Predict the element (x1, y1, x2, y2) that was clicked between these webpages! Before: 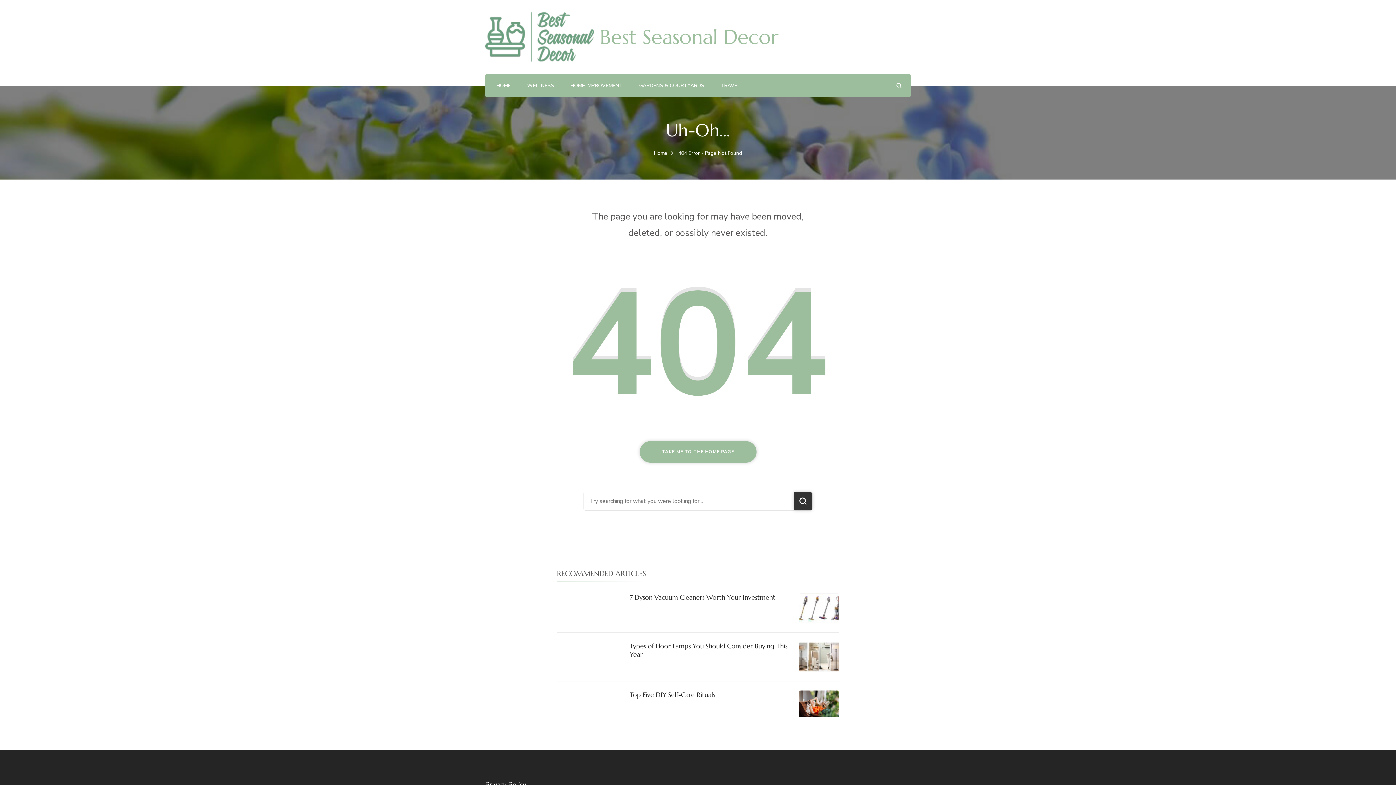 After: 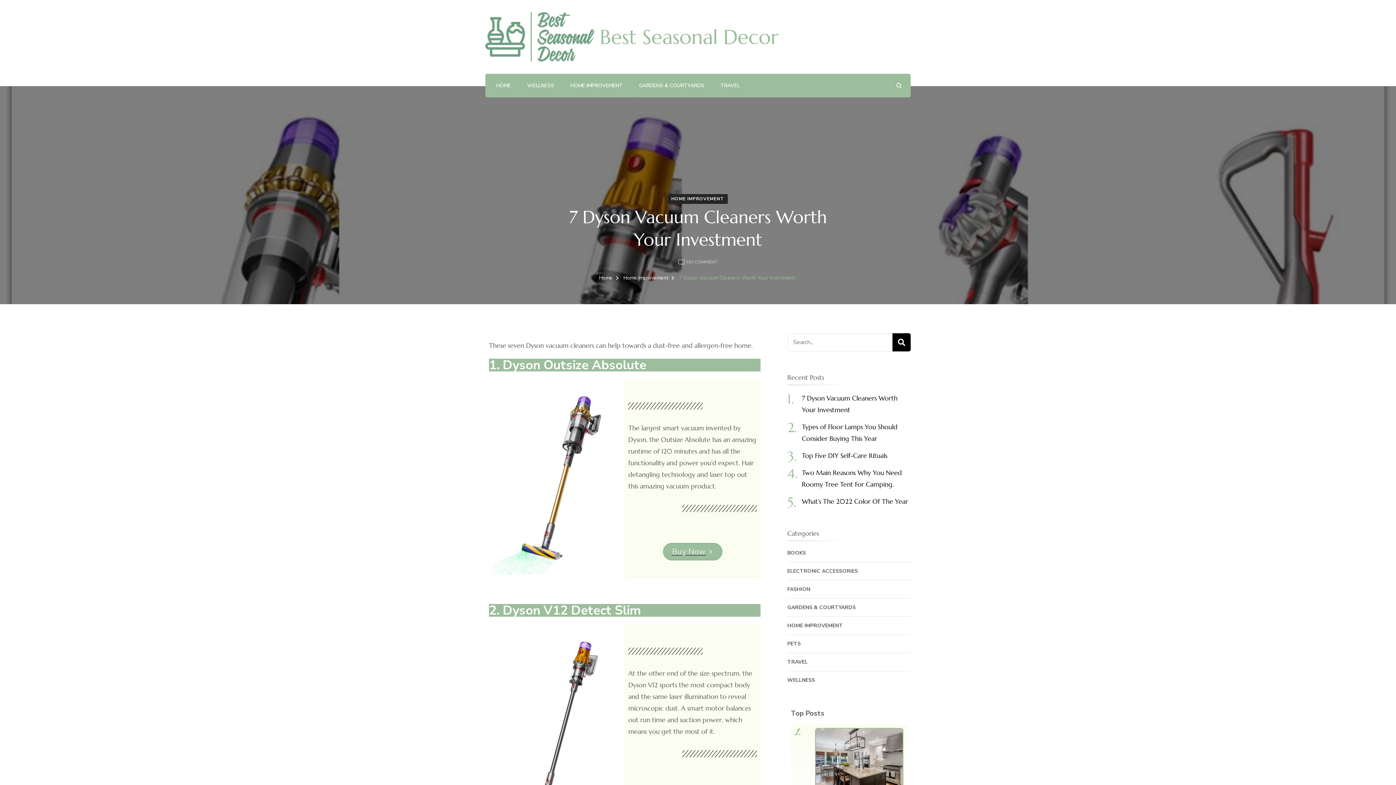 Action: bbox: (629, 593, 775, 601) label: 7 Dyson Vacuum Cleaners Worth Your Investment